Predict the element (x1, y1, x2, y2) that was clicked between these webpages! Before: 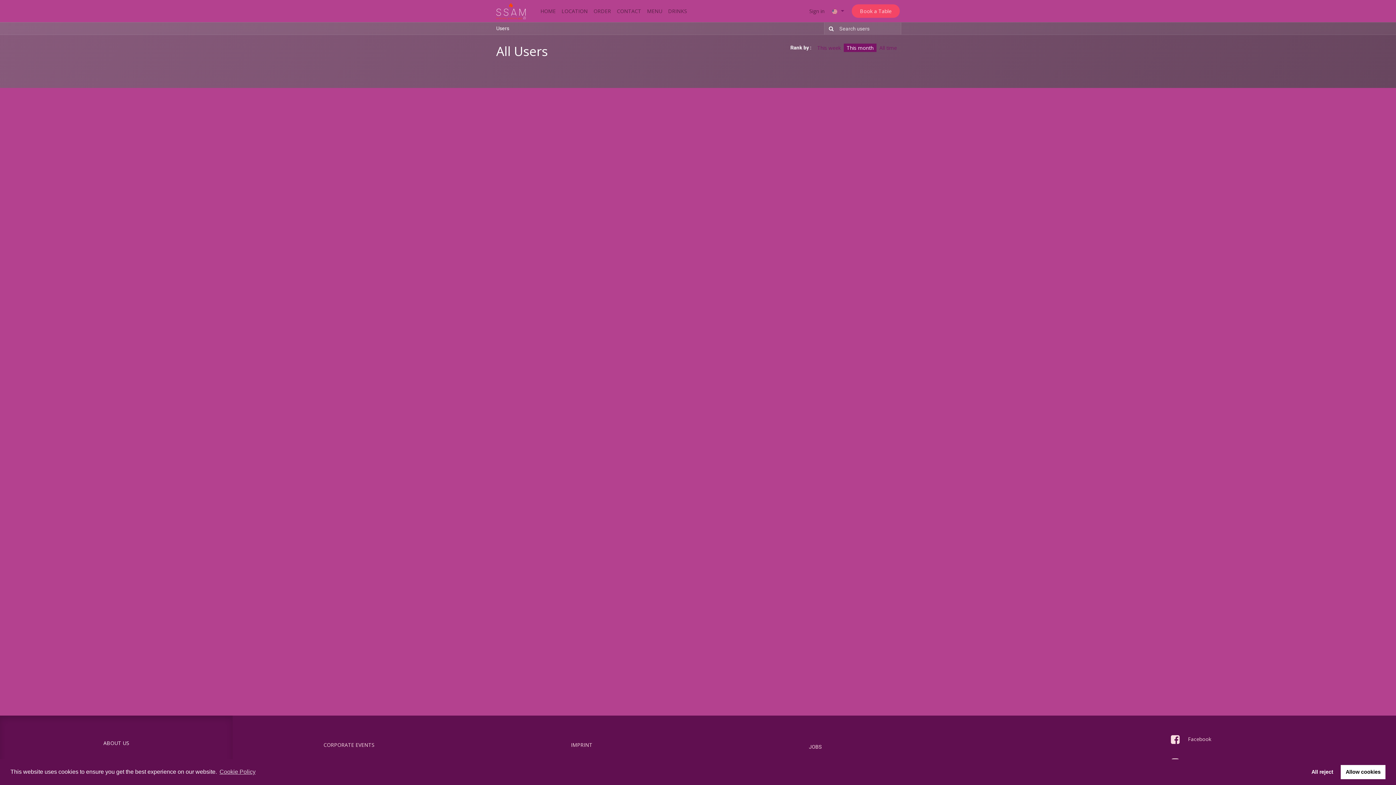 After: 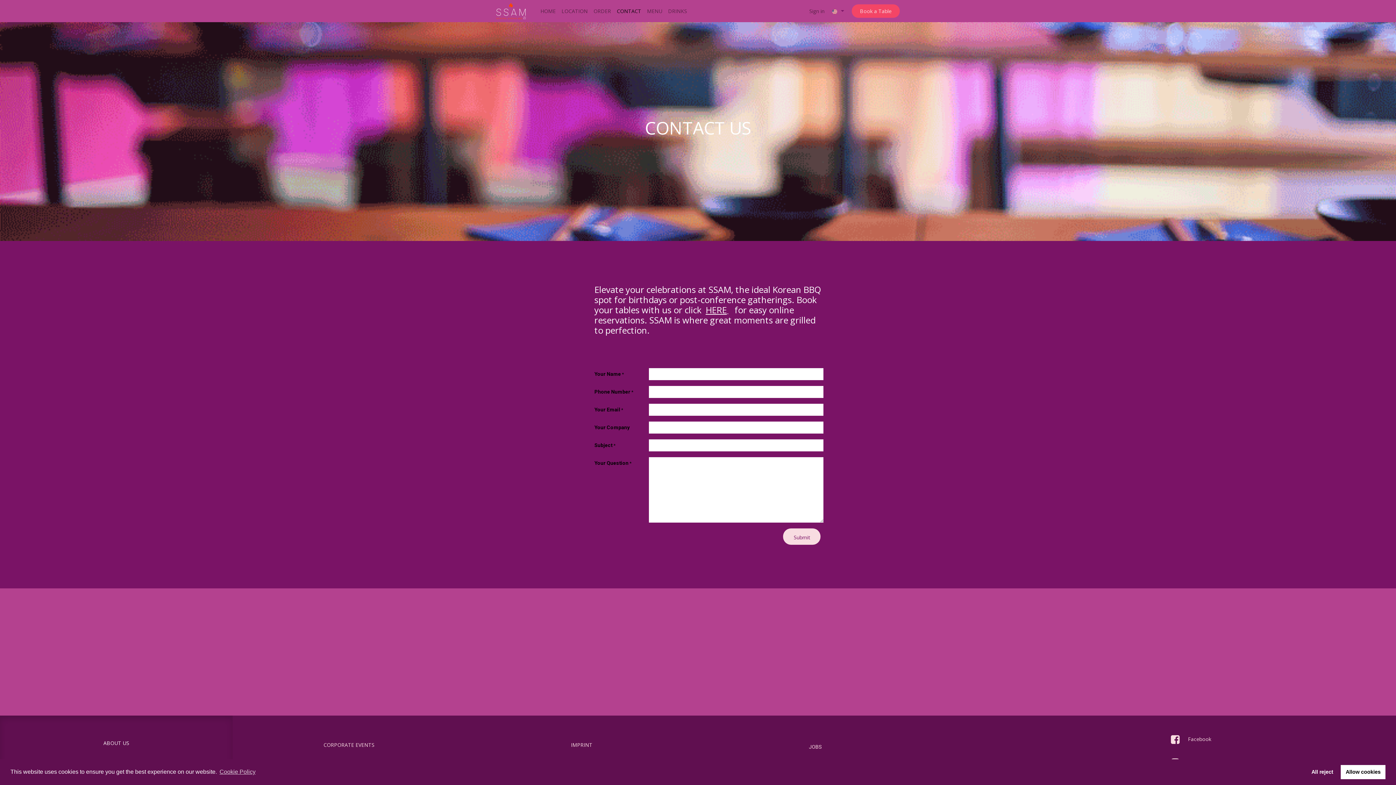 Action: label: CONTACT bbox: (614, 4, 644, 17)